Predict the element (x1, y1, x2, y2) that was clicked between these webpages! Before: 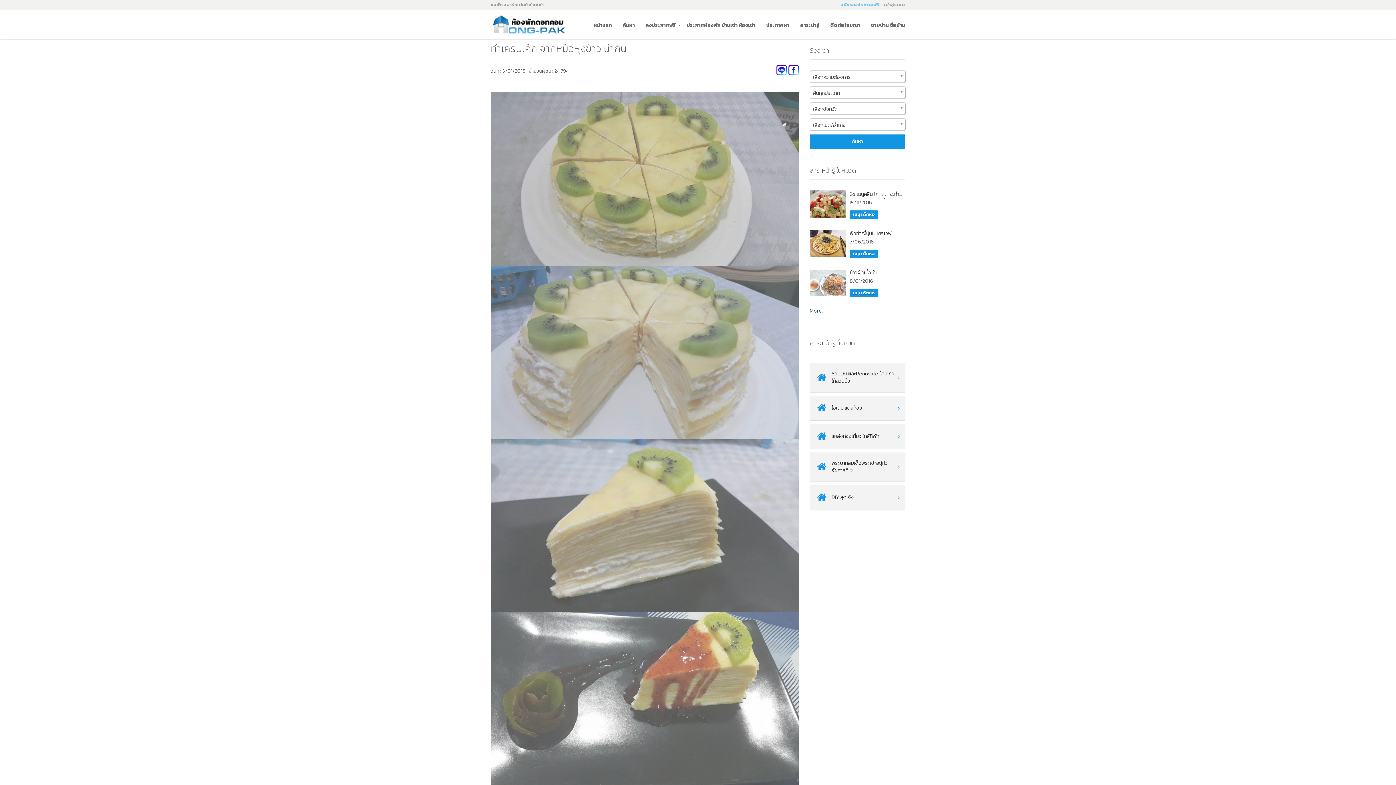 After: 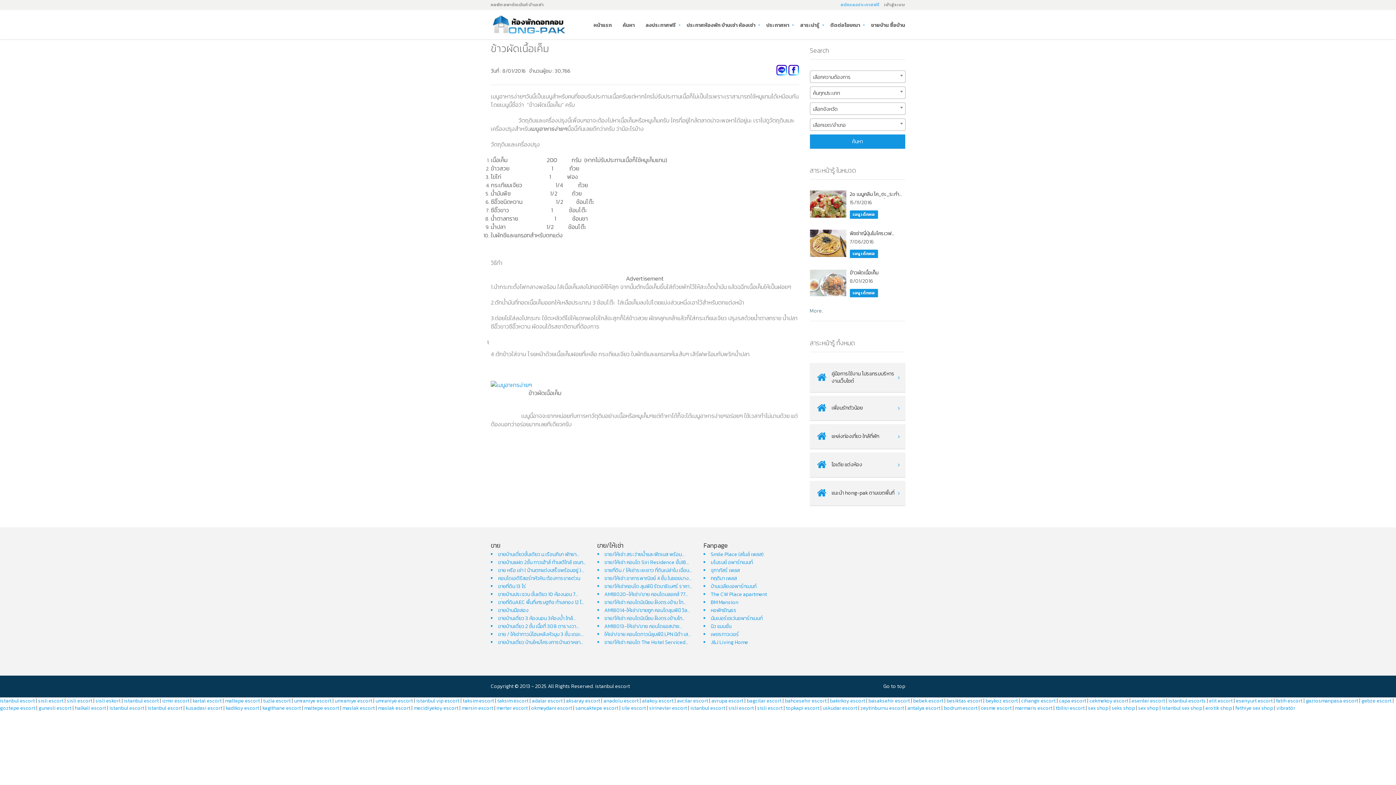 Action: bbox: (850, 269, 905, 277) label: ข้าวผัดเนื้อเค็ม